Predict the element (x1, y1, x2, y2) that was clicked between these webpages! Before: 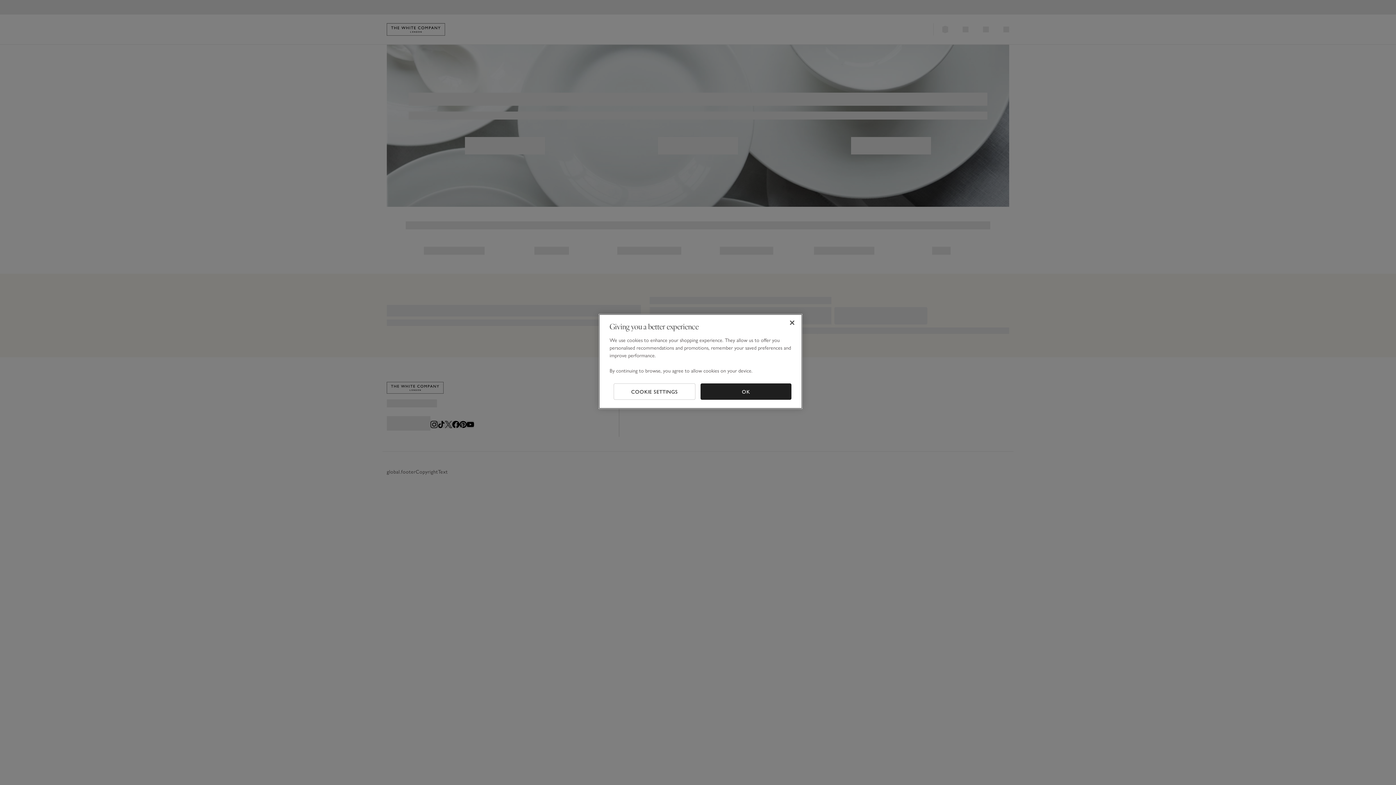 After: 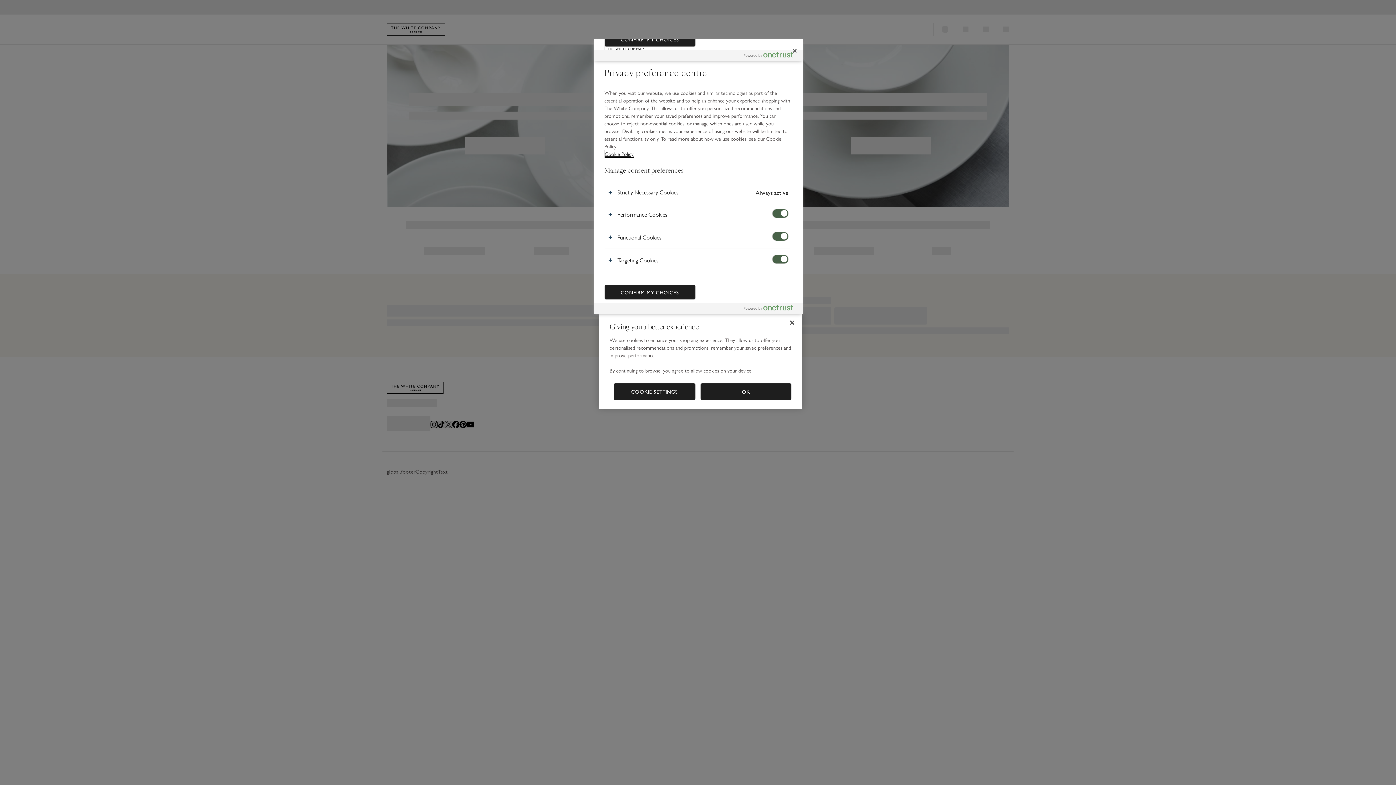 Action: bbox: (613, 383, 695, 400) label: COOKIE SETTINGS